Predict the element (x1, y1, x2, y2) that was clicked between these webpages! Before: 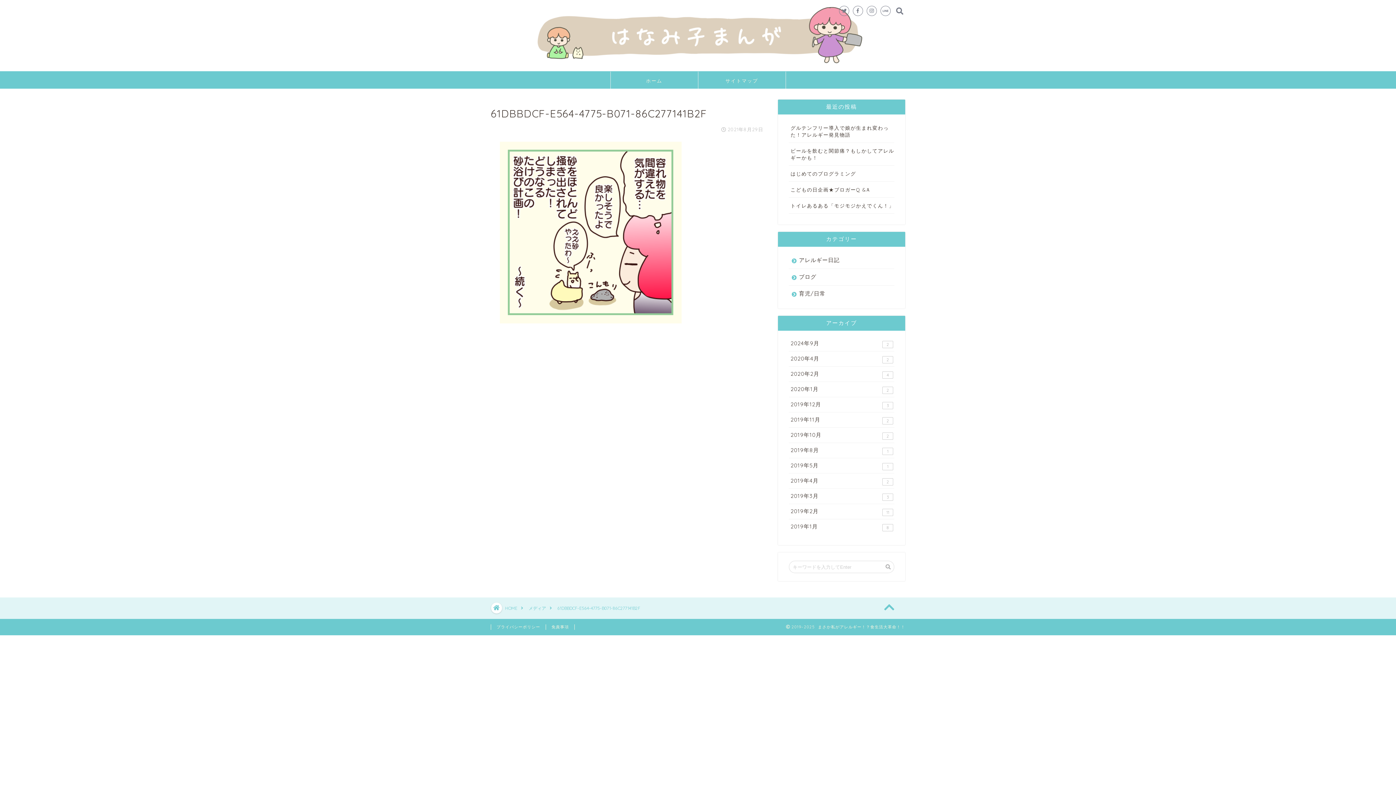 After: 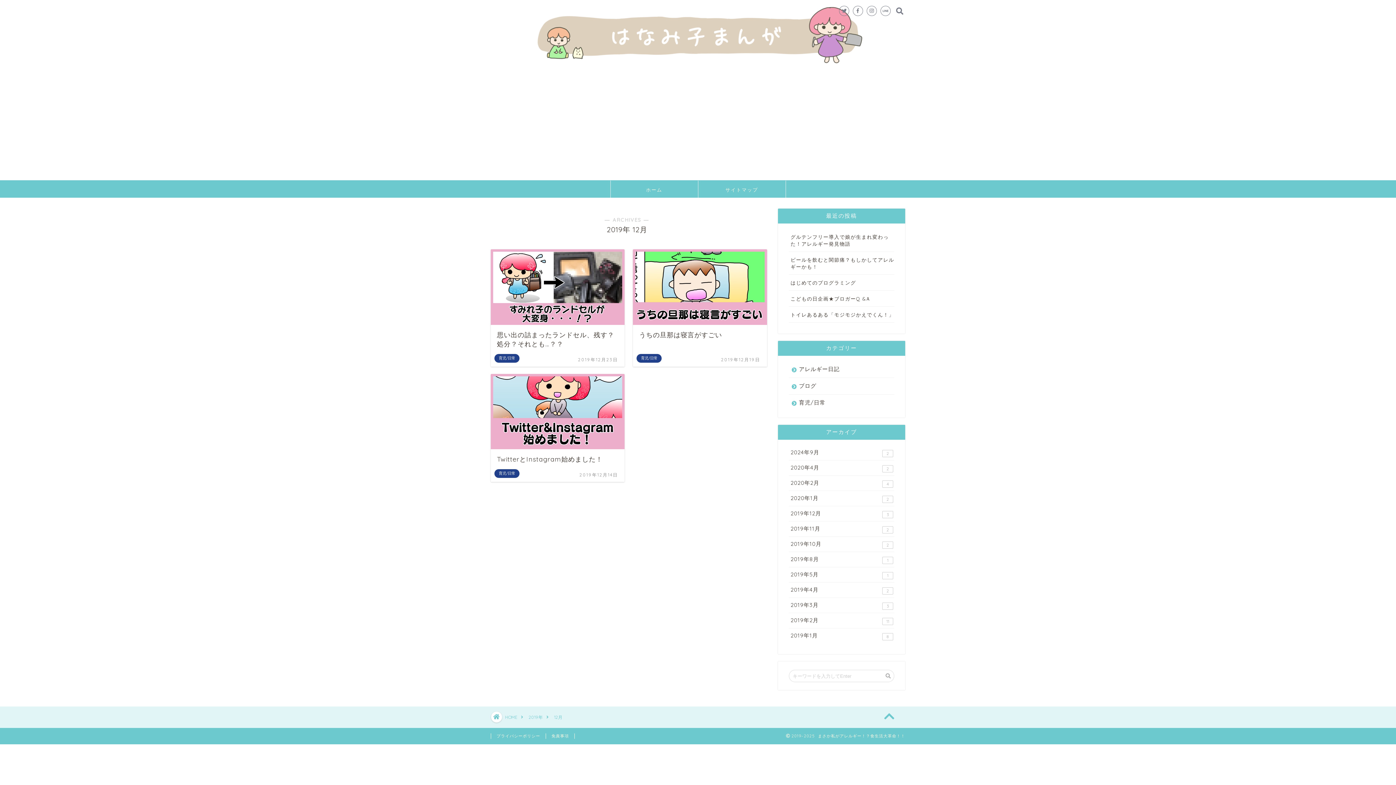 Action: bbox: (789, 397, 894, 412) label: 2019年12月
3